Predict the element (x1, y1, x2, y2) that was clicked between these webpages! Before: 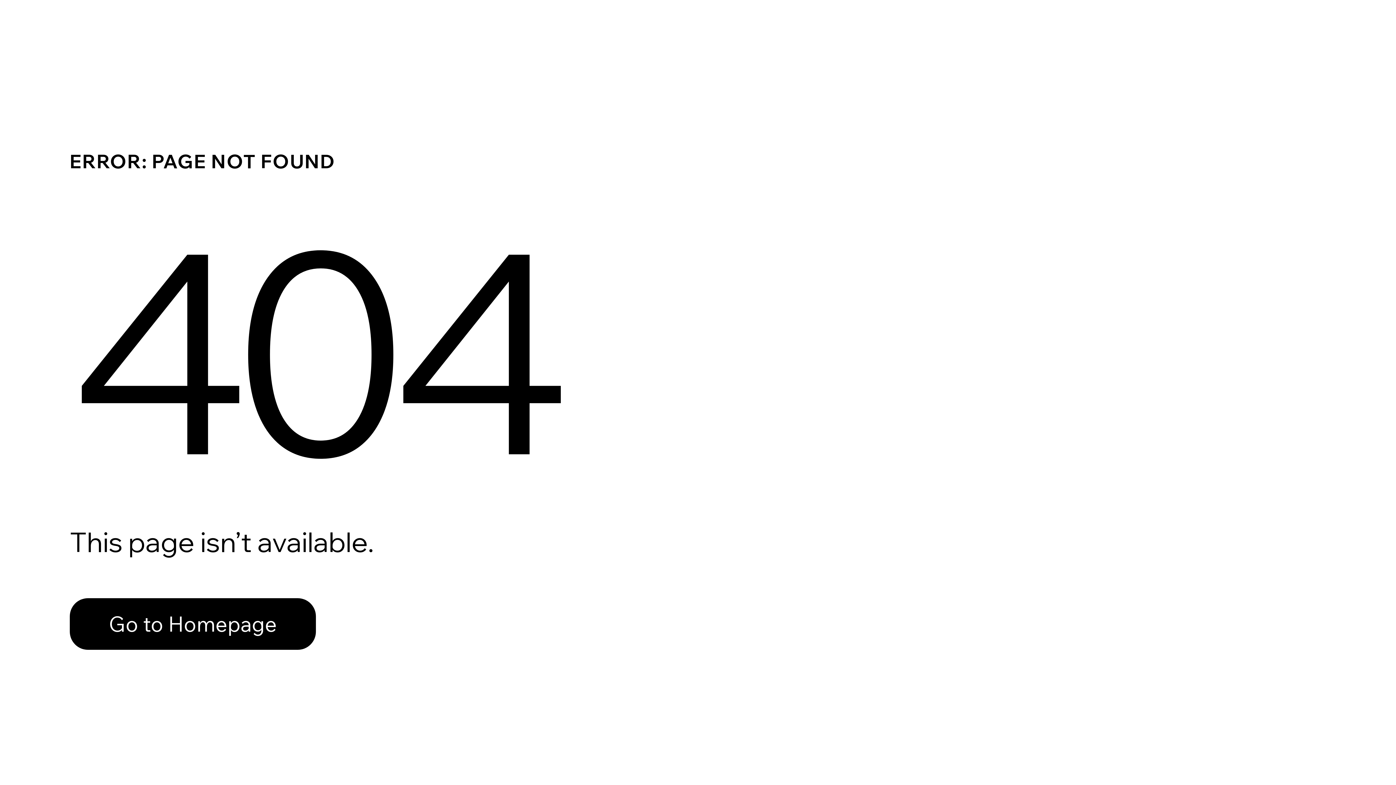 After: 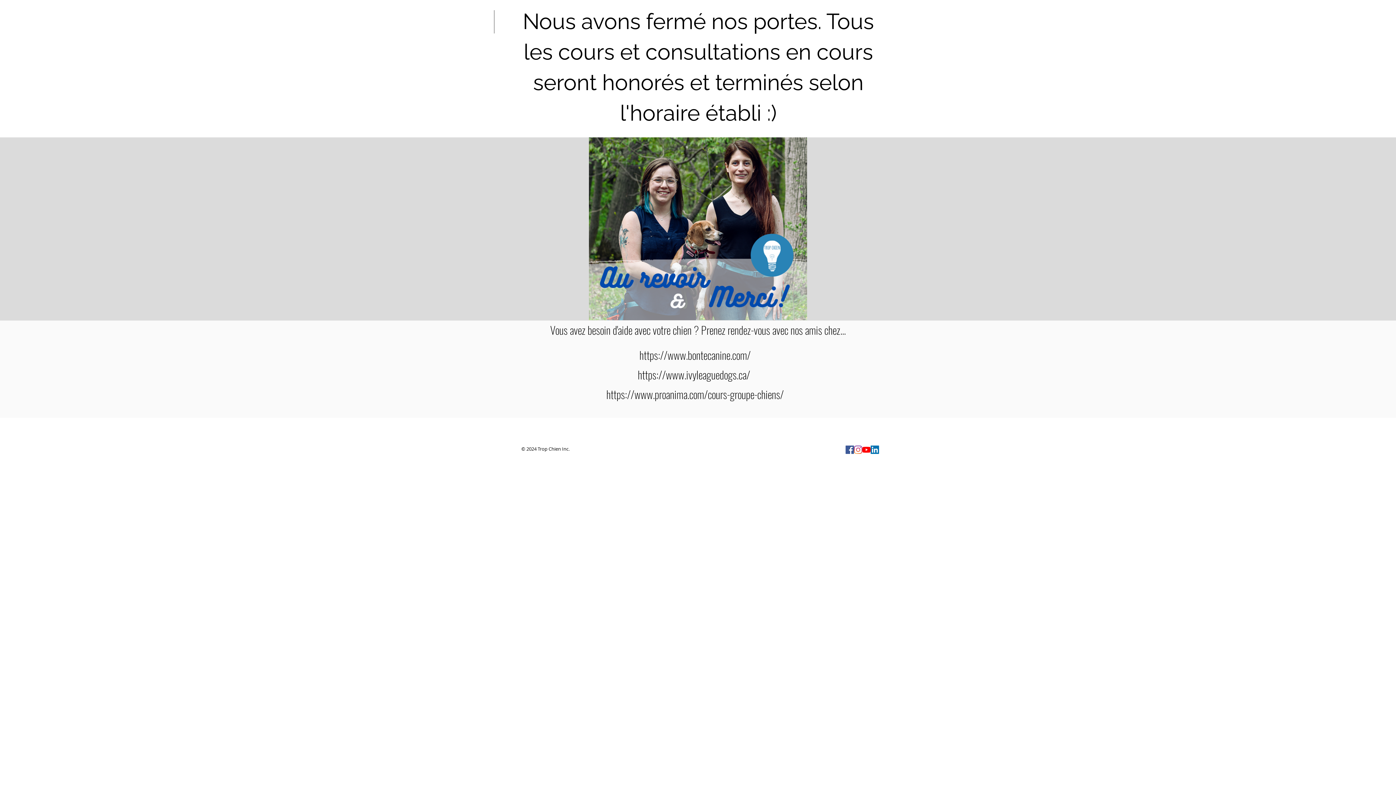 Action: label: Go to Homepage bbox: (69, 582, 768, 659)